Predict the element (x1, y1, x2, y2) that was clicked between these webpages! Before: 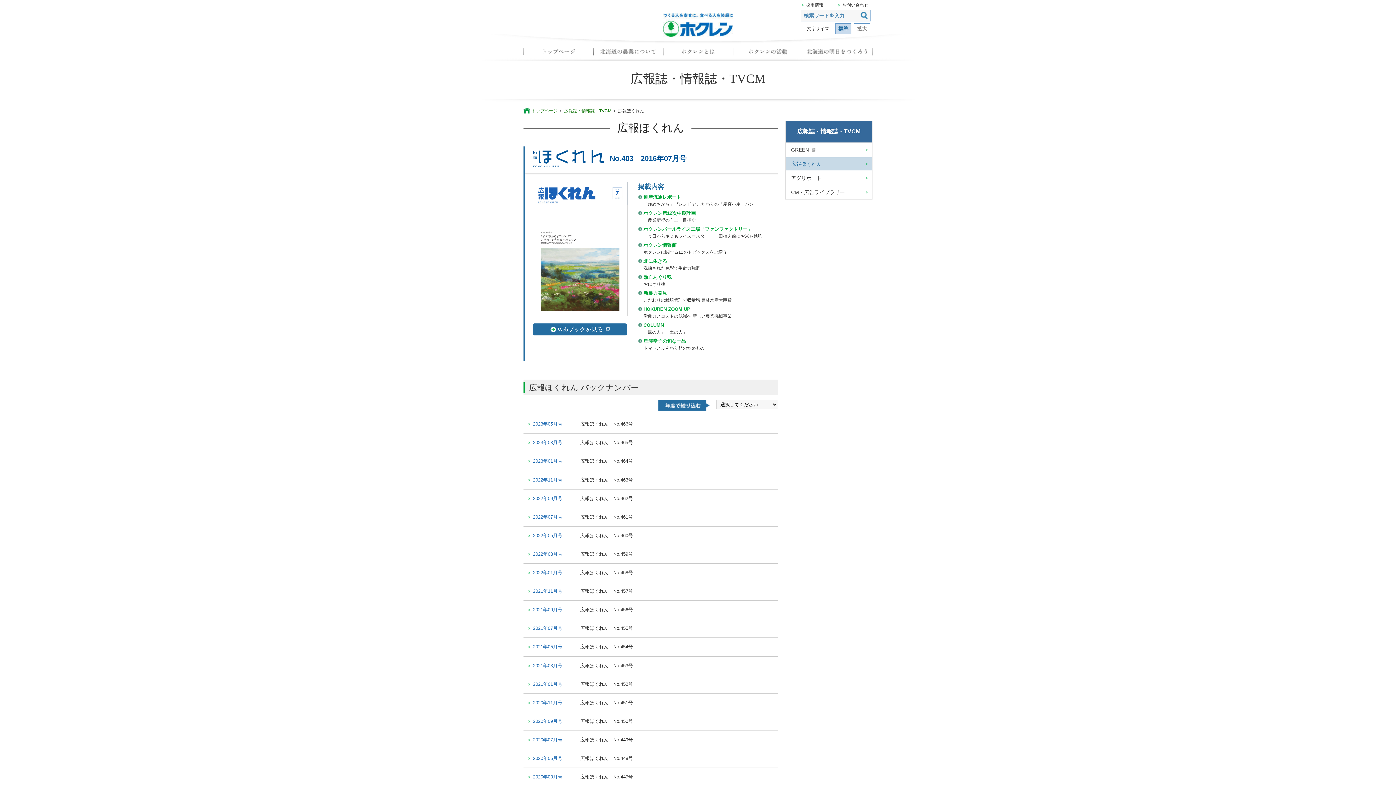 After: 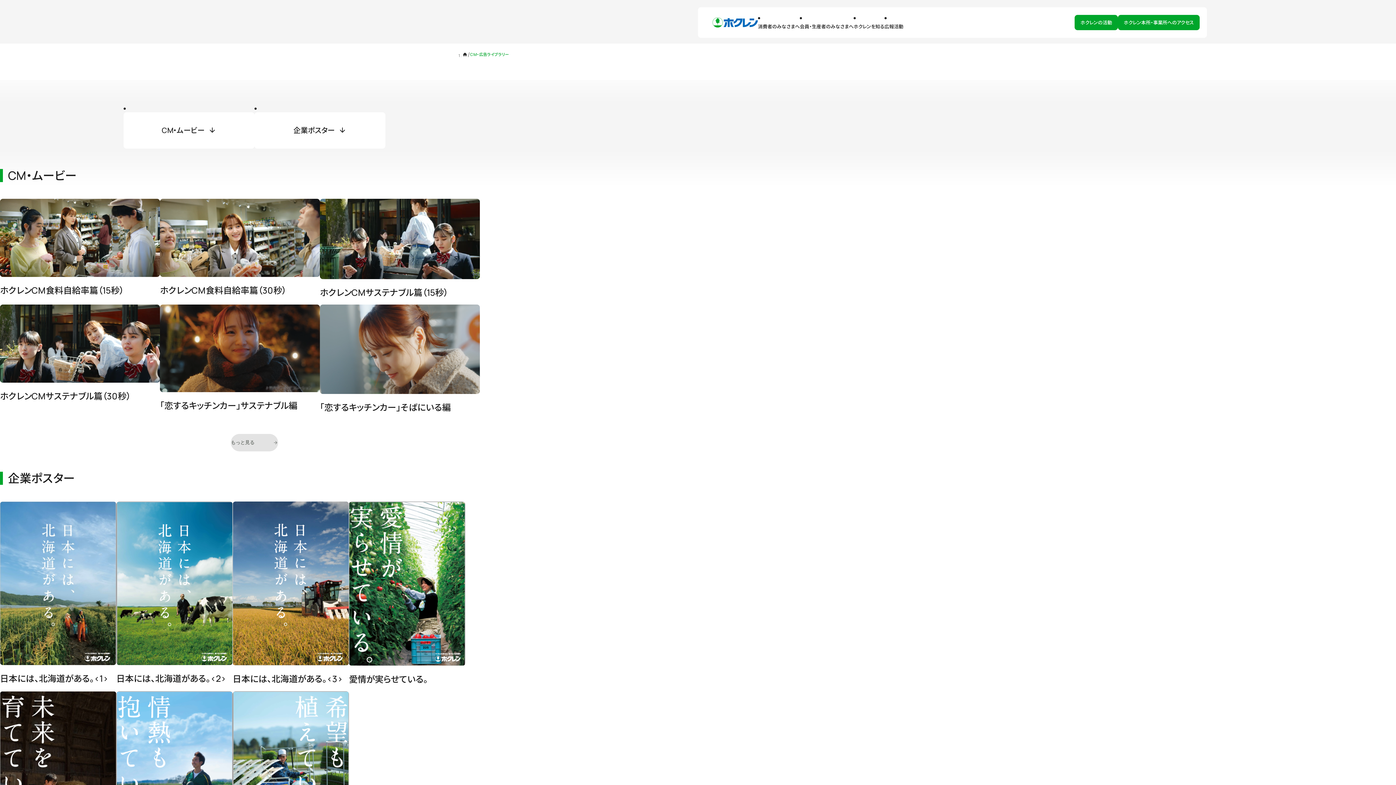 Action: bbox: (786, 185, 872, 199) label: CM・広告ライブラリー